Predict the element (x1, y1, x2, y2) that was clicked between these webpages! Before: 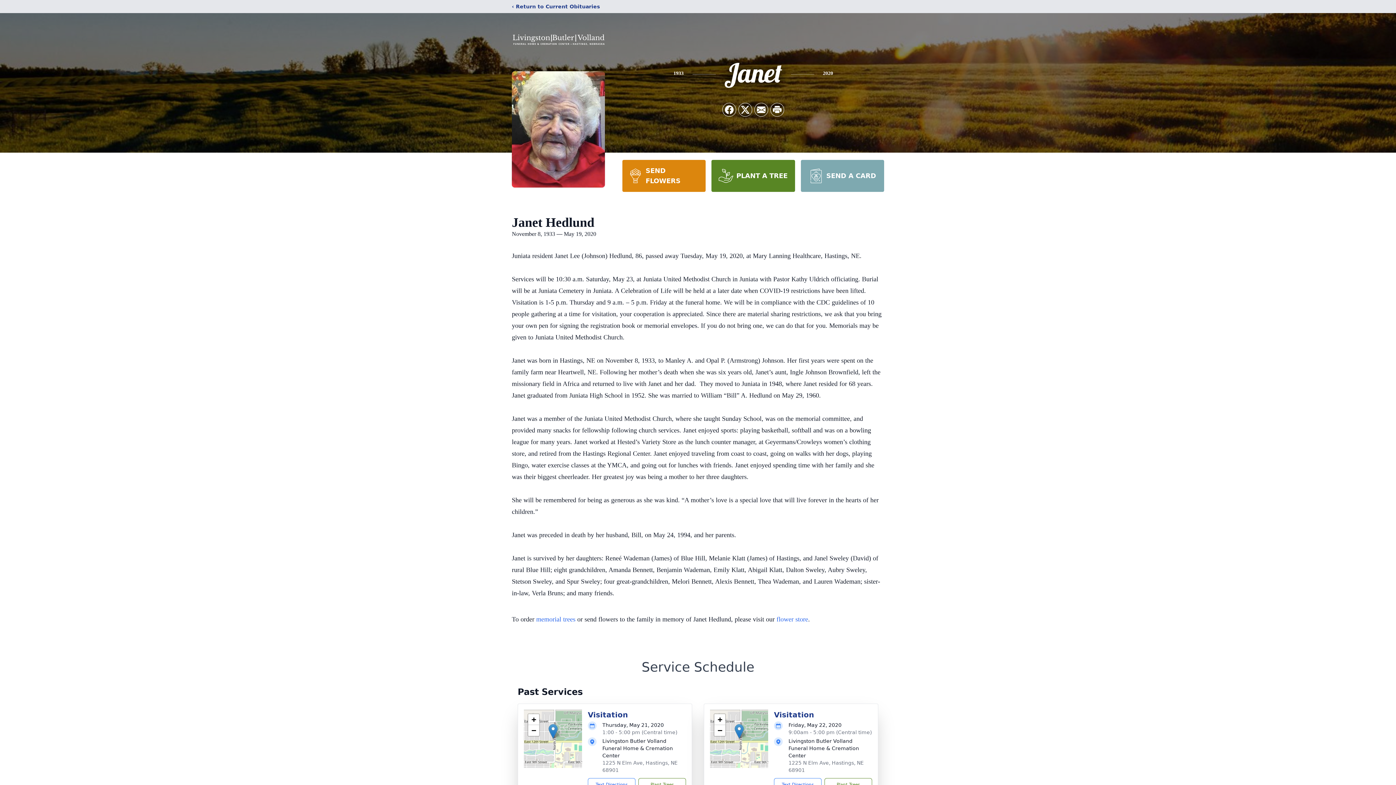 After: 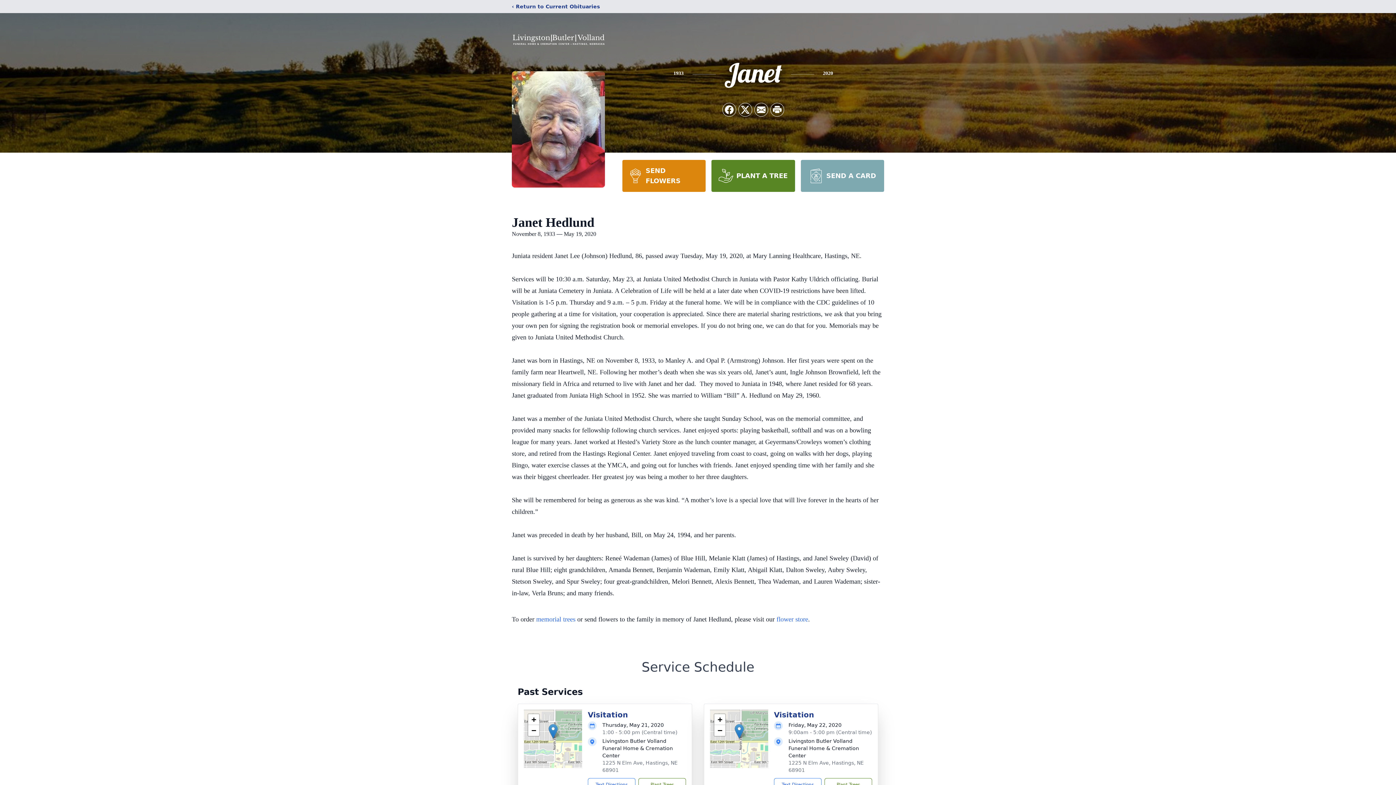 Action: bbox: (548, 724, 557, 739)